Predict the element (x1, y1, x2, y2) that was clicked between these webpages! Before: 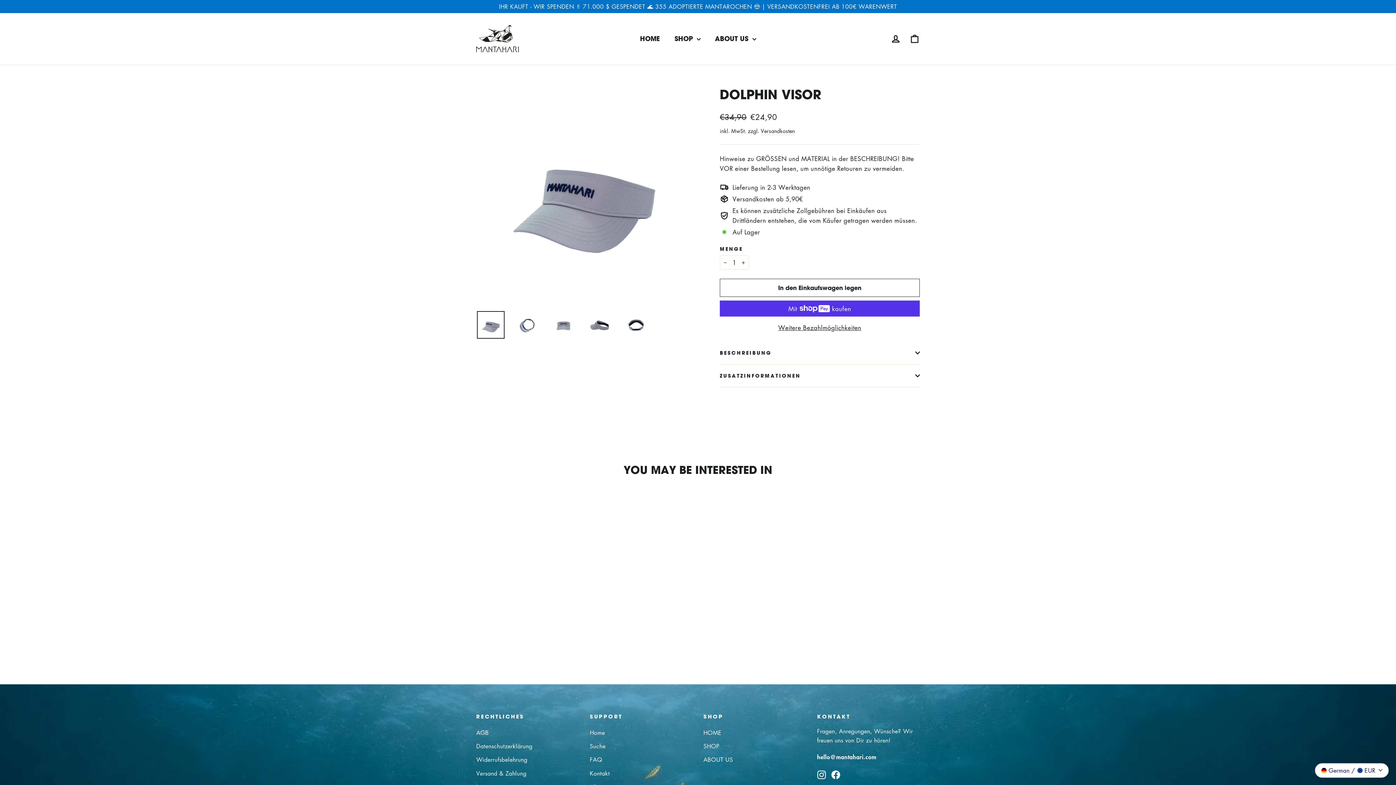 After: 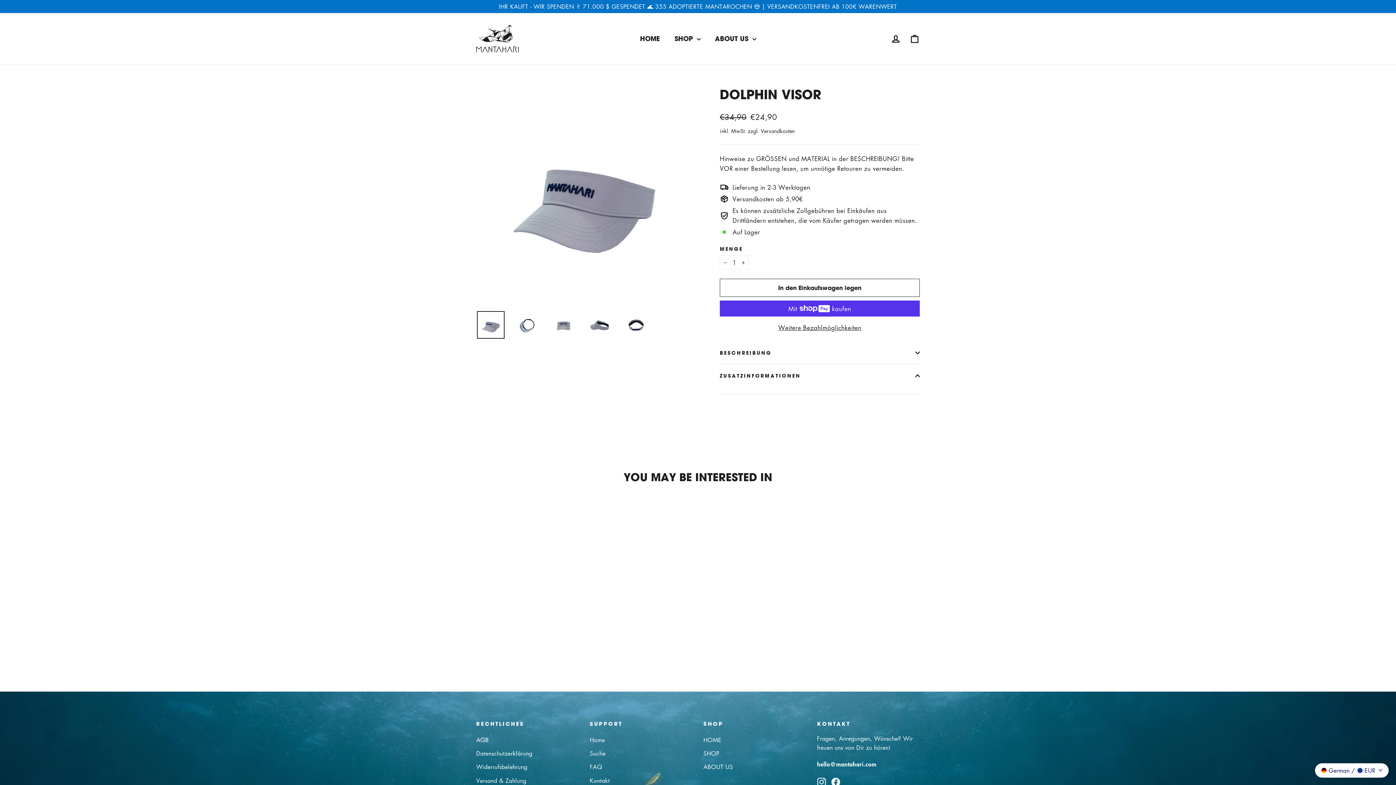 Action: label: ZUSATZINFORMATIONEN bbox: (720, 364, 920, 387)